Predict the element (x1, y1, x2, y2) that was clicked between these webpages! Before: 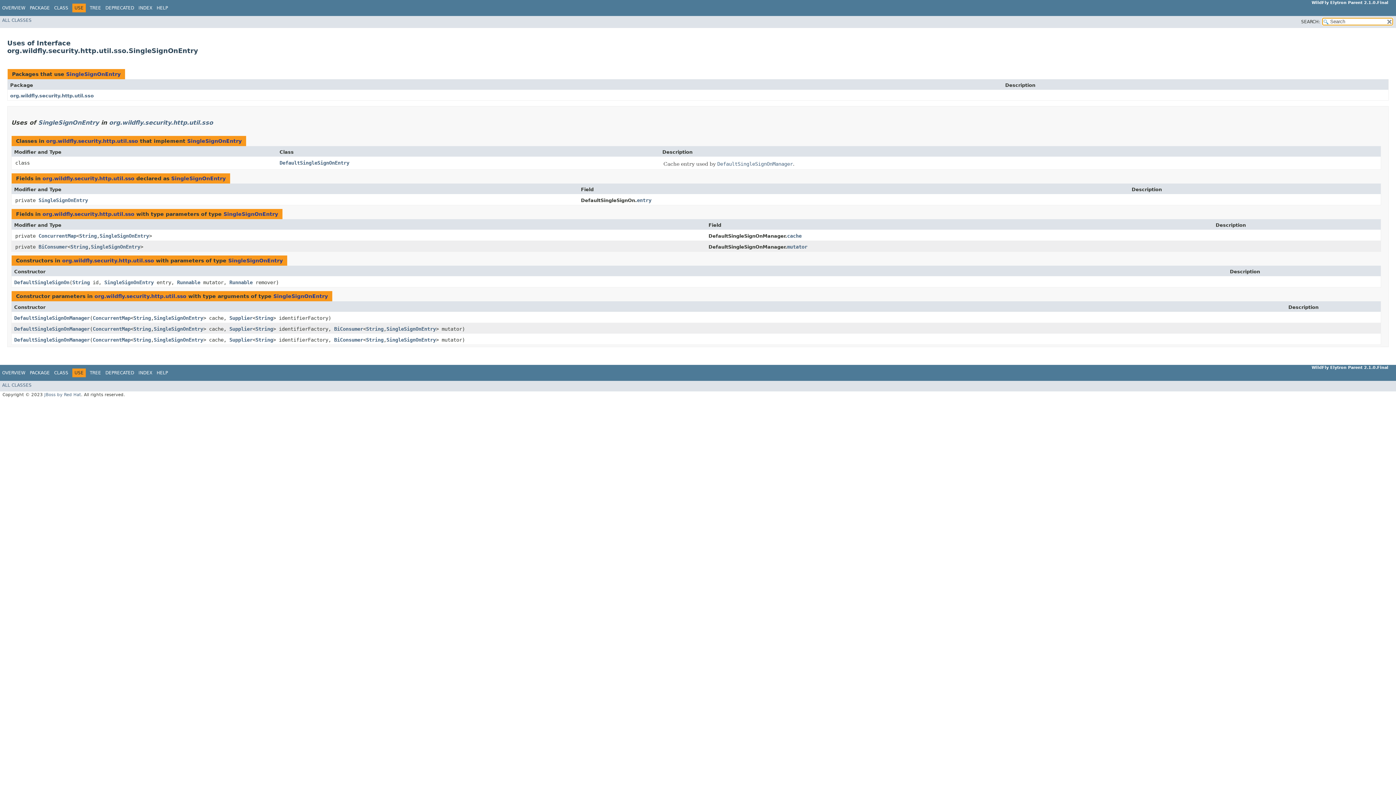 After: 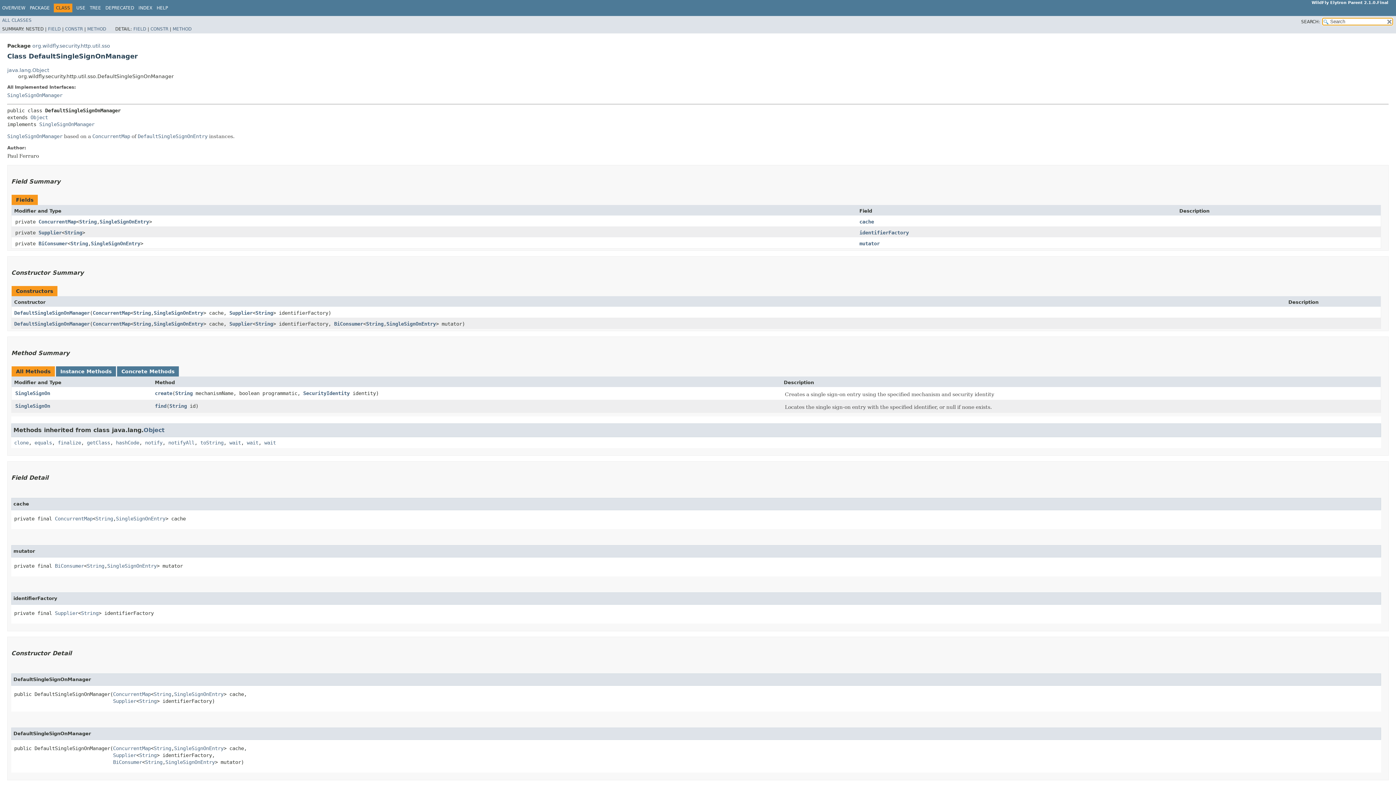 Action: bbox: (717, 161, 793, 168) label: DefaultSingleSignOnManager